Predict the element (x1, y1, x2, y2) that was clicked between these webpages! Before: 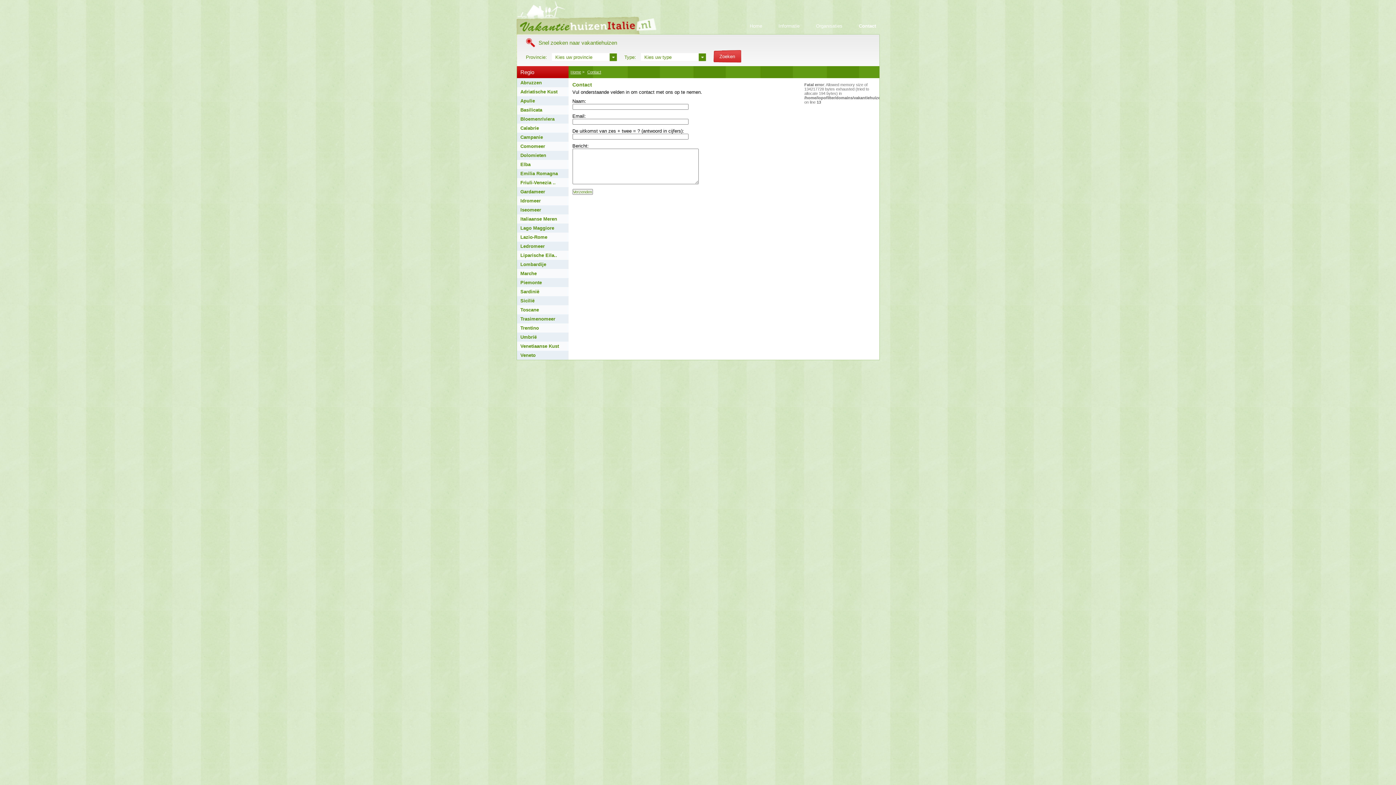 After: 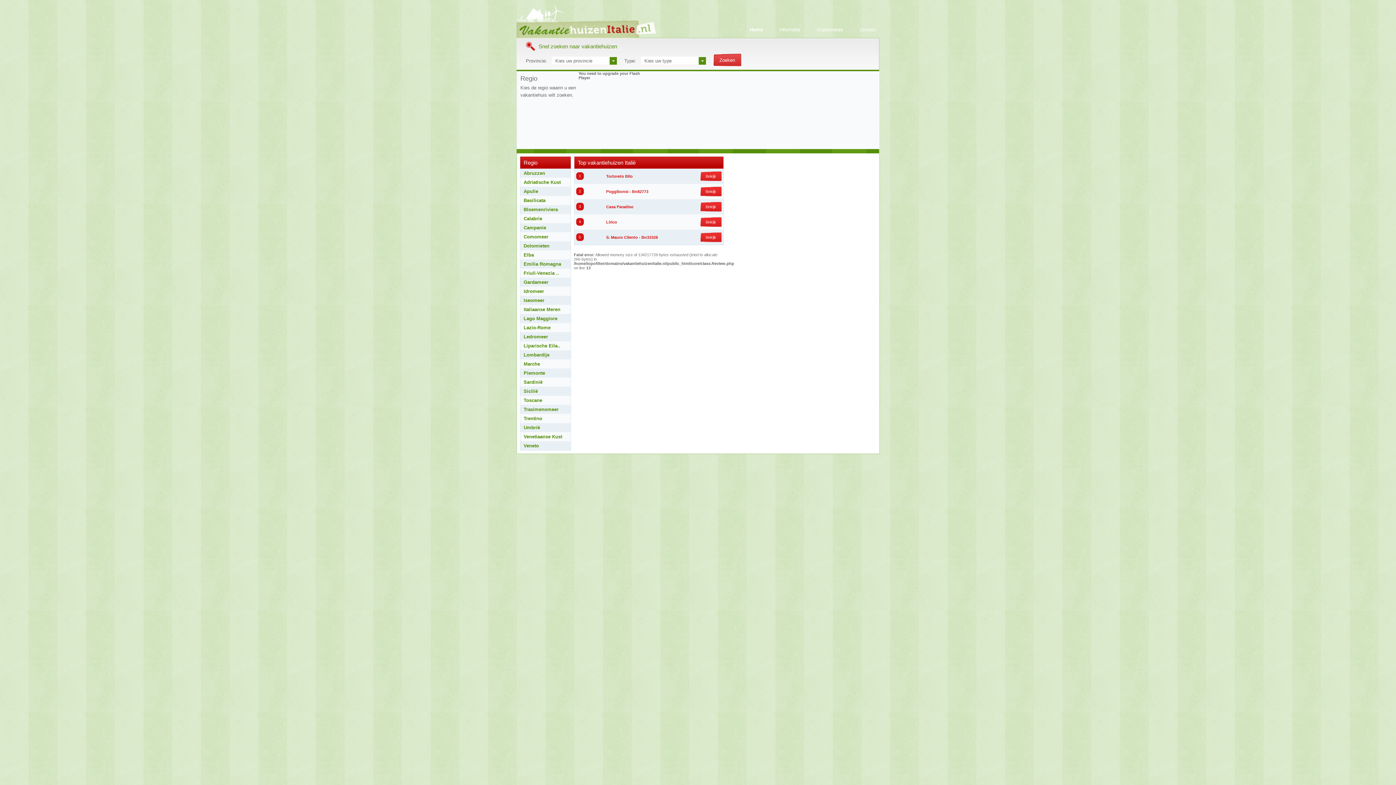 Action: label: Home bbox: (750, 23, 762, 28)